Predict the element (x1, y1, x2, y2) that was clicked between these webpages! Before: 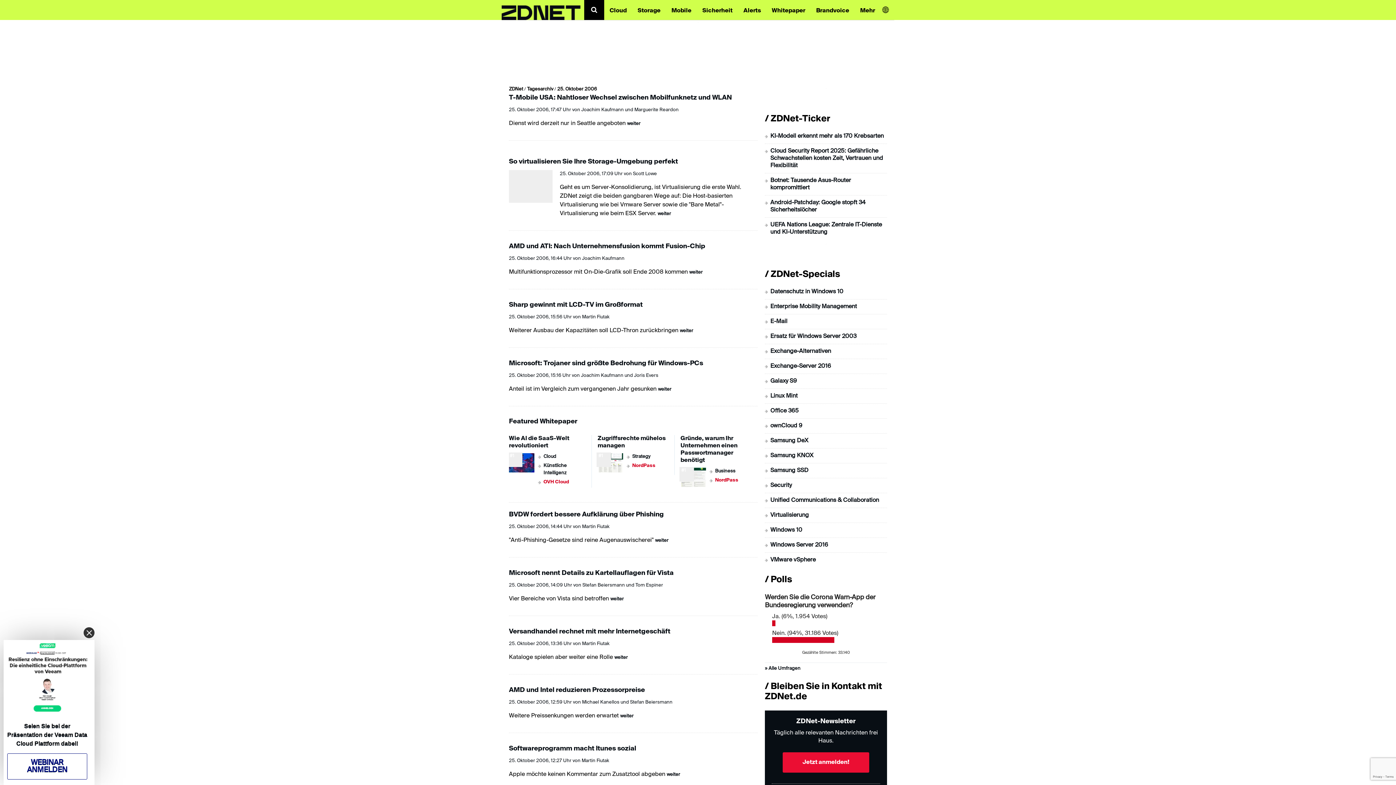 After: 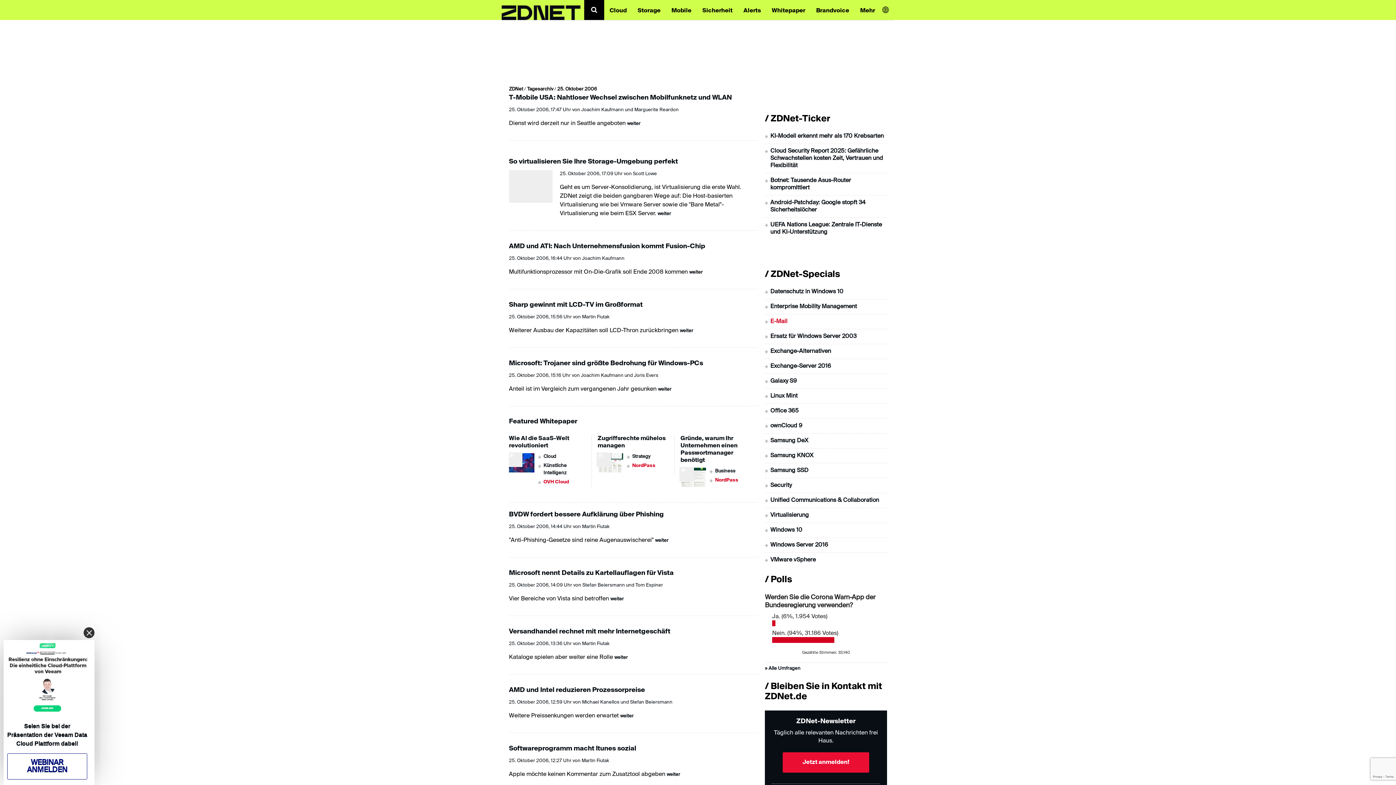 Action: bbox: (770, 318, 787, 324) label: E-Mail